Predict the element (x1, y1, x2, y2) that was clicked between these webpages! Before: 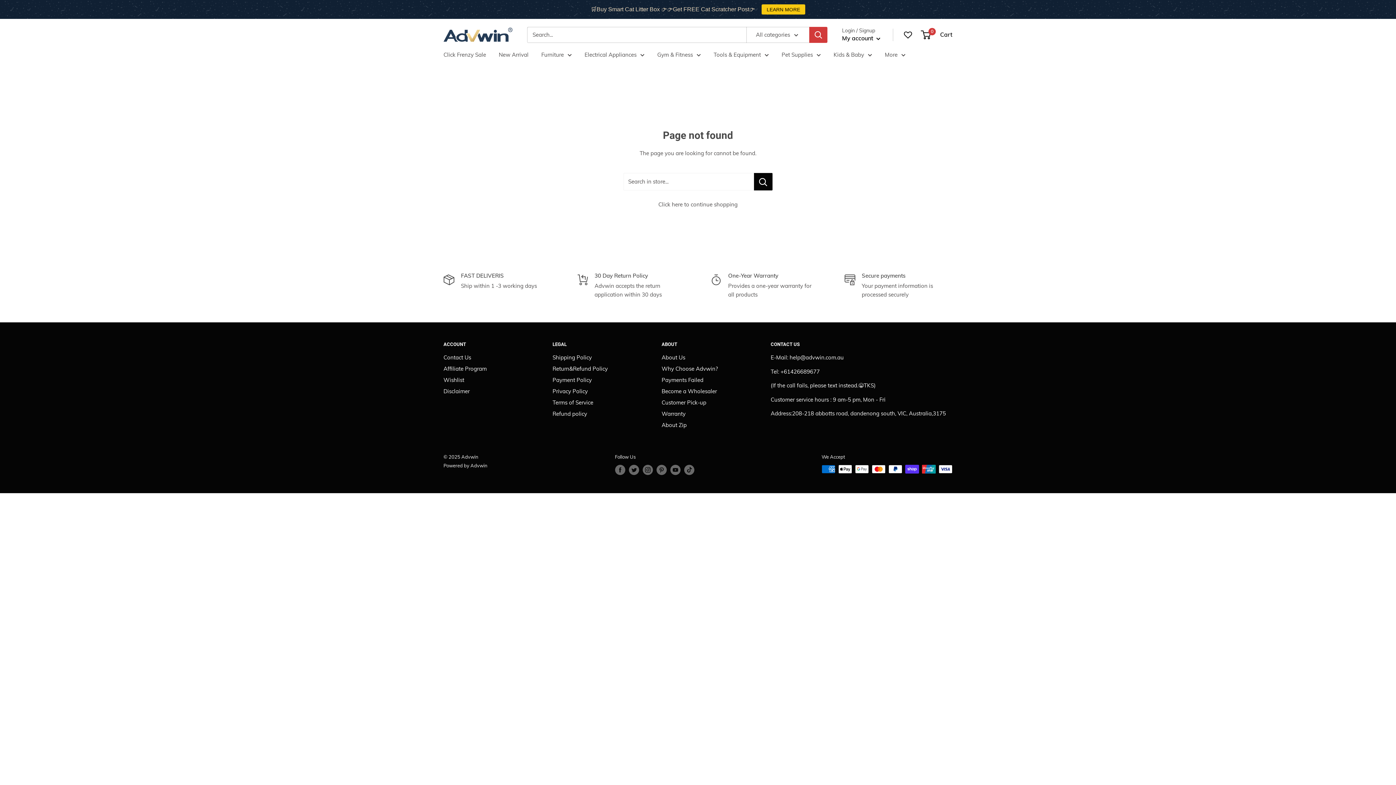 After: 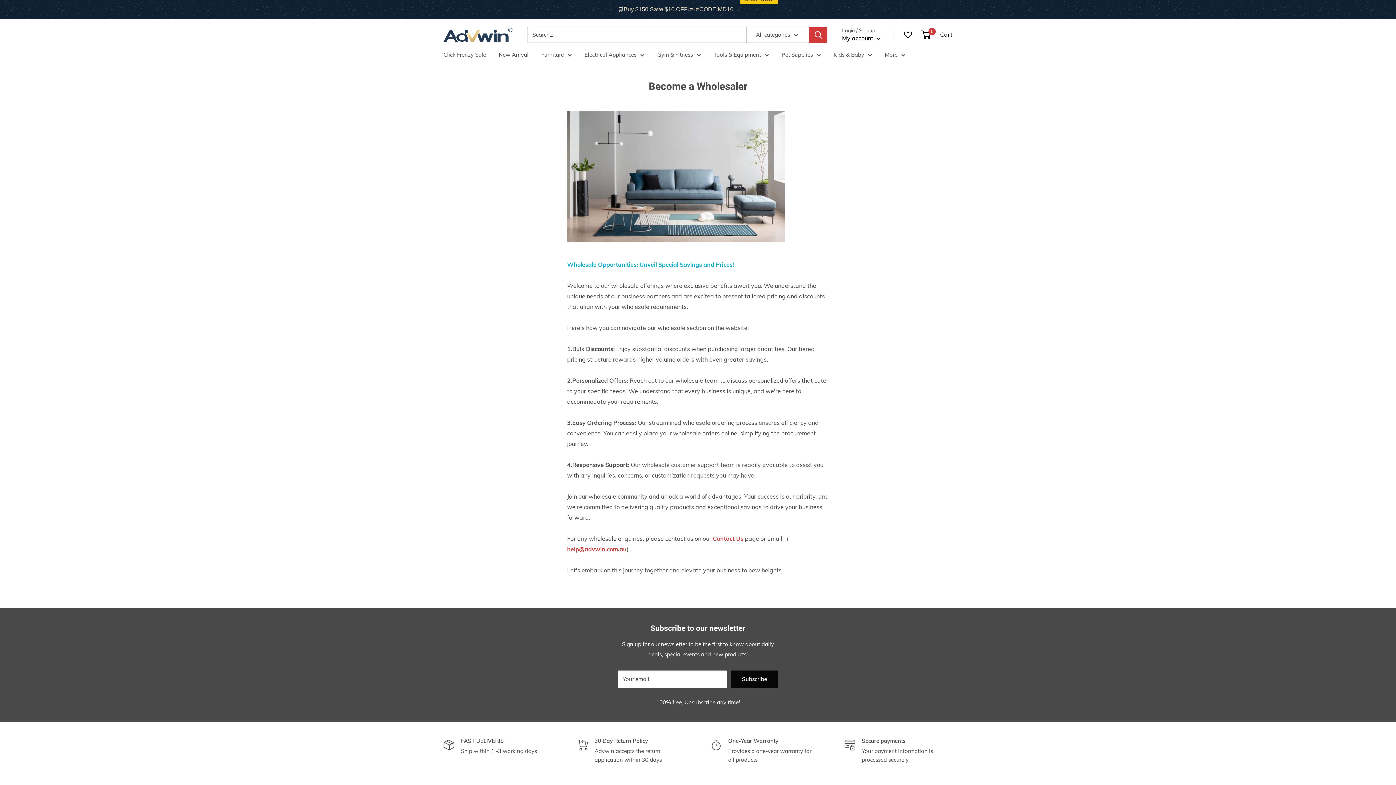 Action: label: Become a Wholesaler bbox: (661, 385, 745, 397)